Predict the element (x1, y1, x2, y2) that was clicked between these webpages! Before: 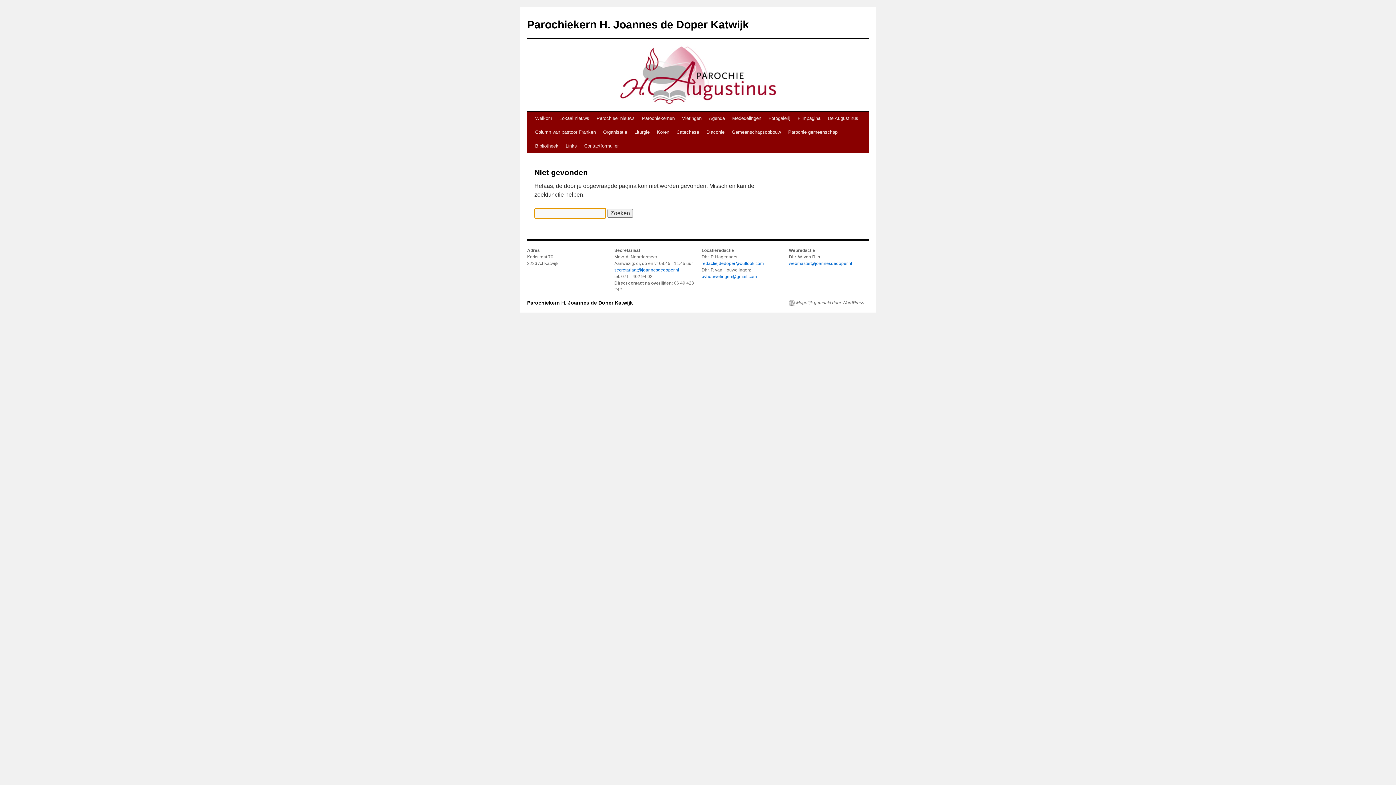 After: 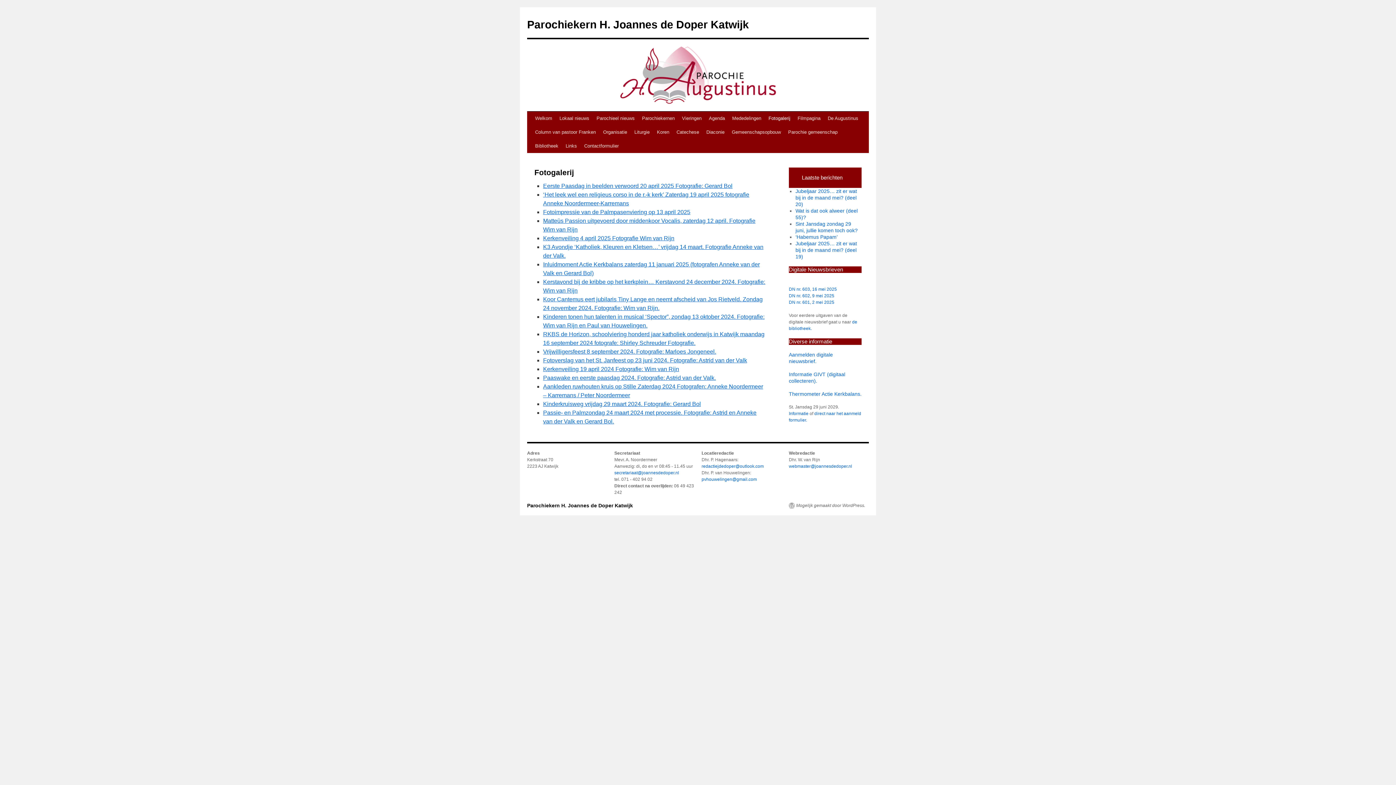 Action: label: Fotogalerij bbox: (765, 111, 794, 125)